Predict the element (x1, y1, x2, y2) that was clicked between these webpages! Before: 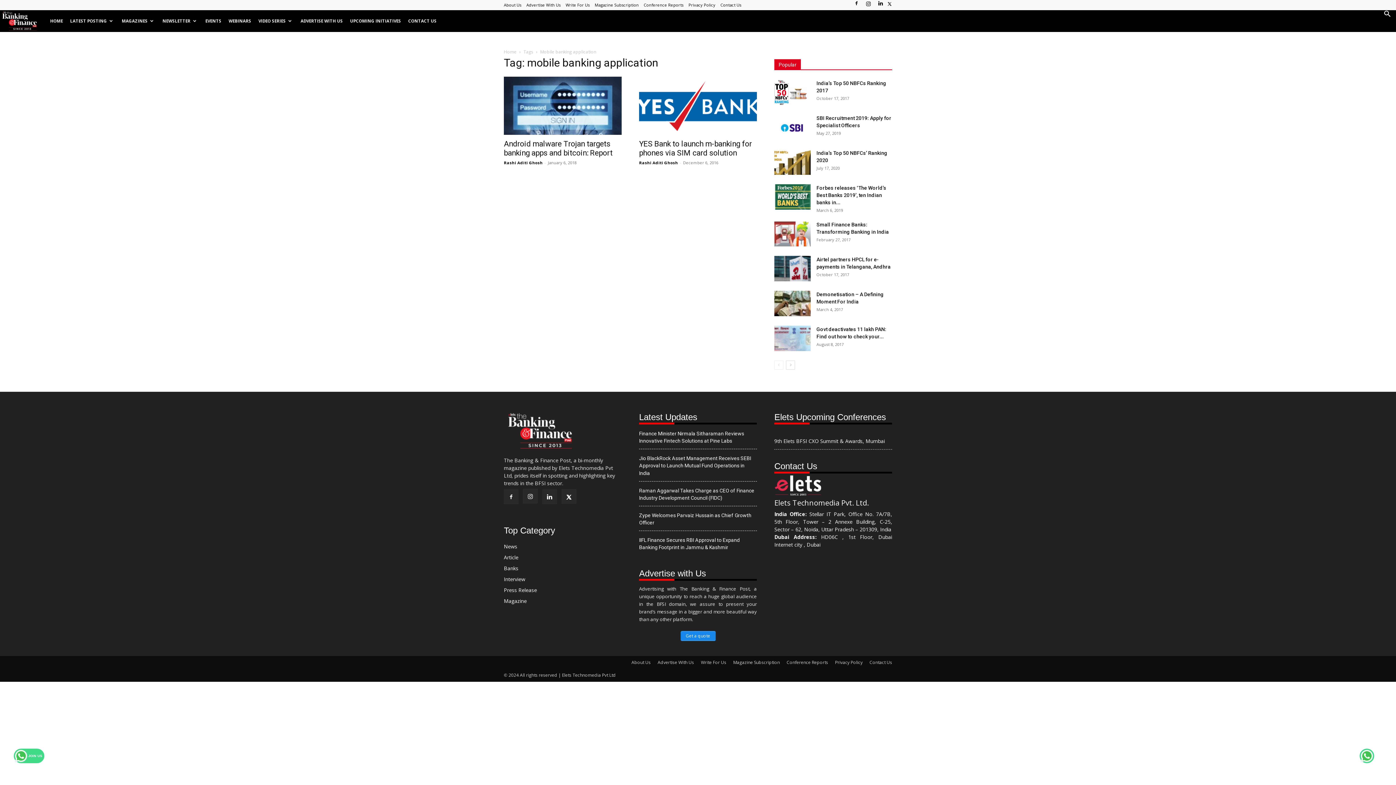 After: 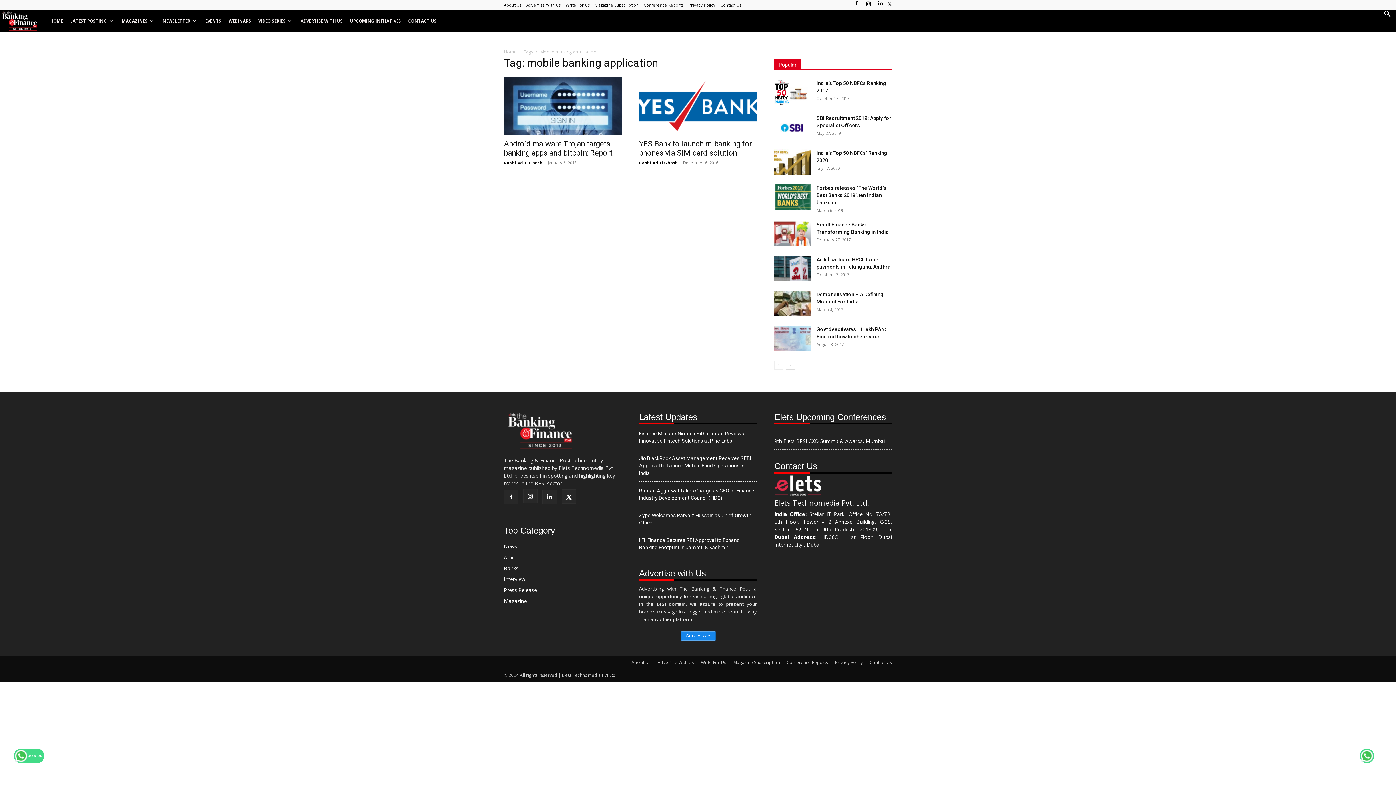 Action: bbox: (887, 1, 892, 10)